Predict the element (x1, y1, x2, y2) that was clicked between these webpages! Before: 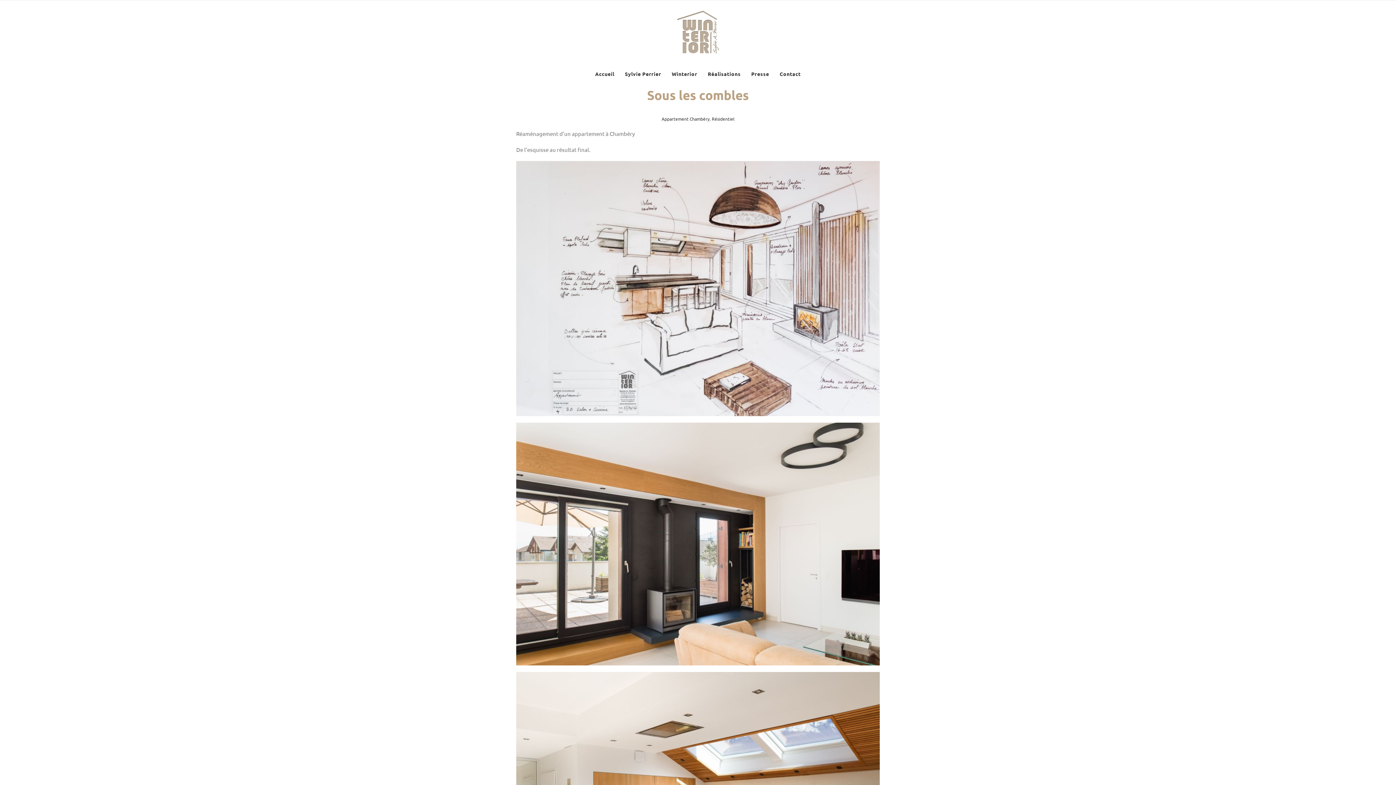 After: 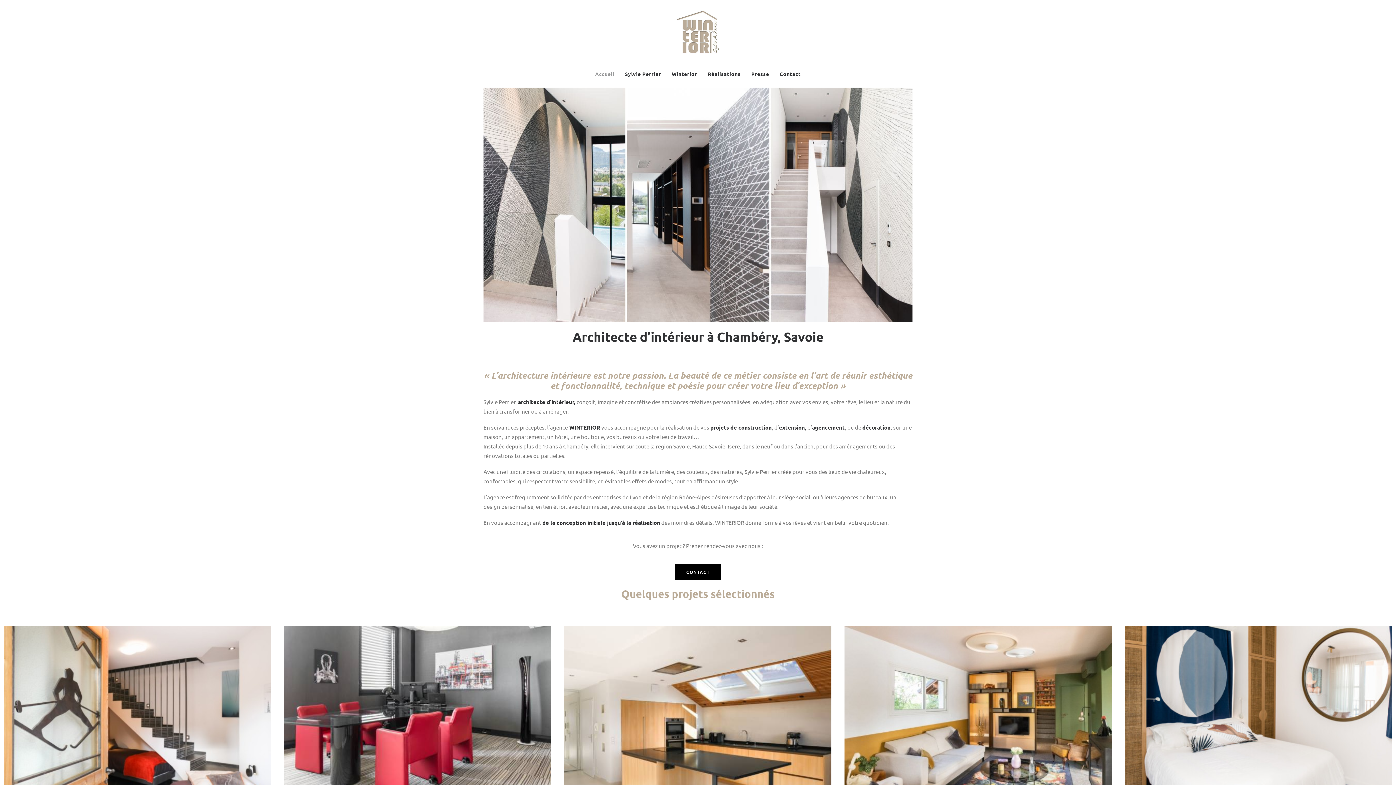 Action: label: Accueil bbox: (595, 64, 619, 83)